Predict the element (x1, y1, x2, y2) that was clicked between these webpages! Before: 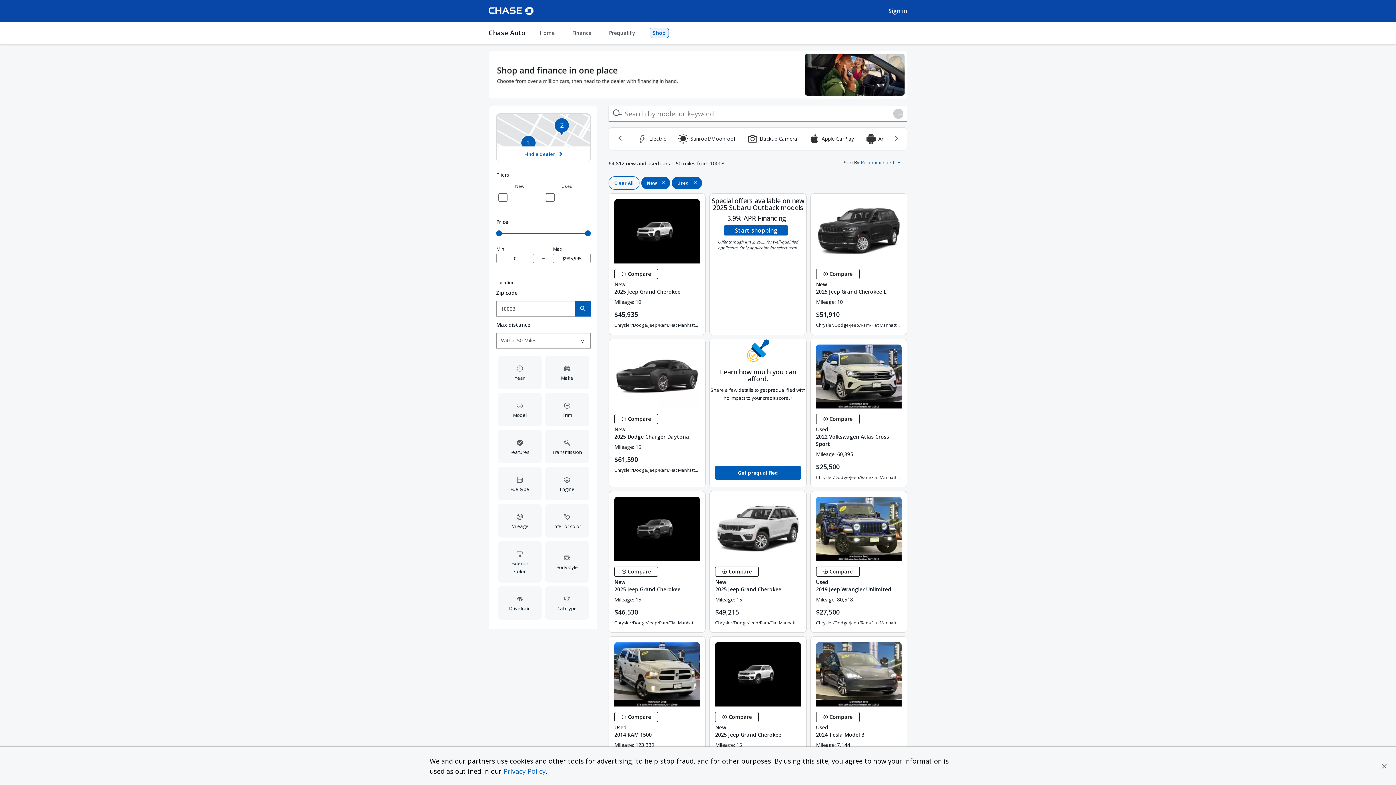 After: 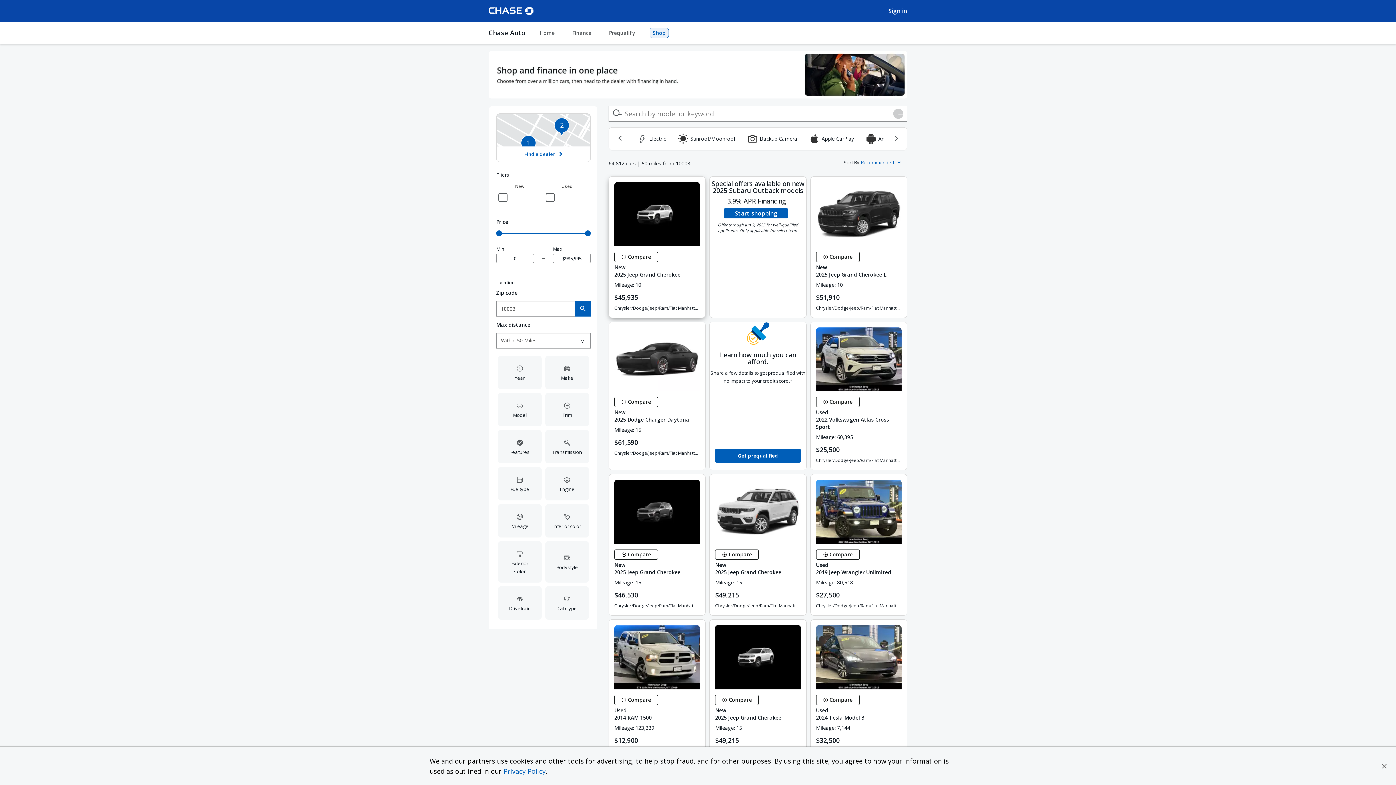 Action: label: Clear all inventory filters bbox: (608, 176, 639, 189)